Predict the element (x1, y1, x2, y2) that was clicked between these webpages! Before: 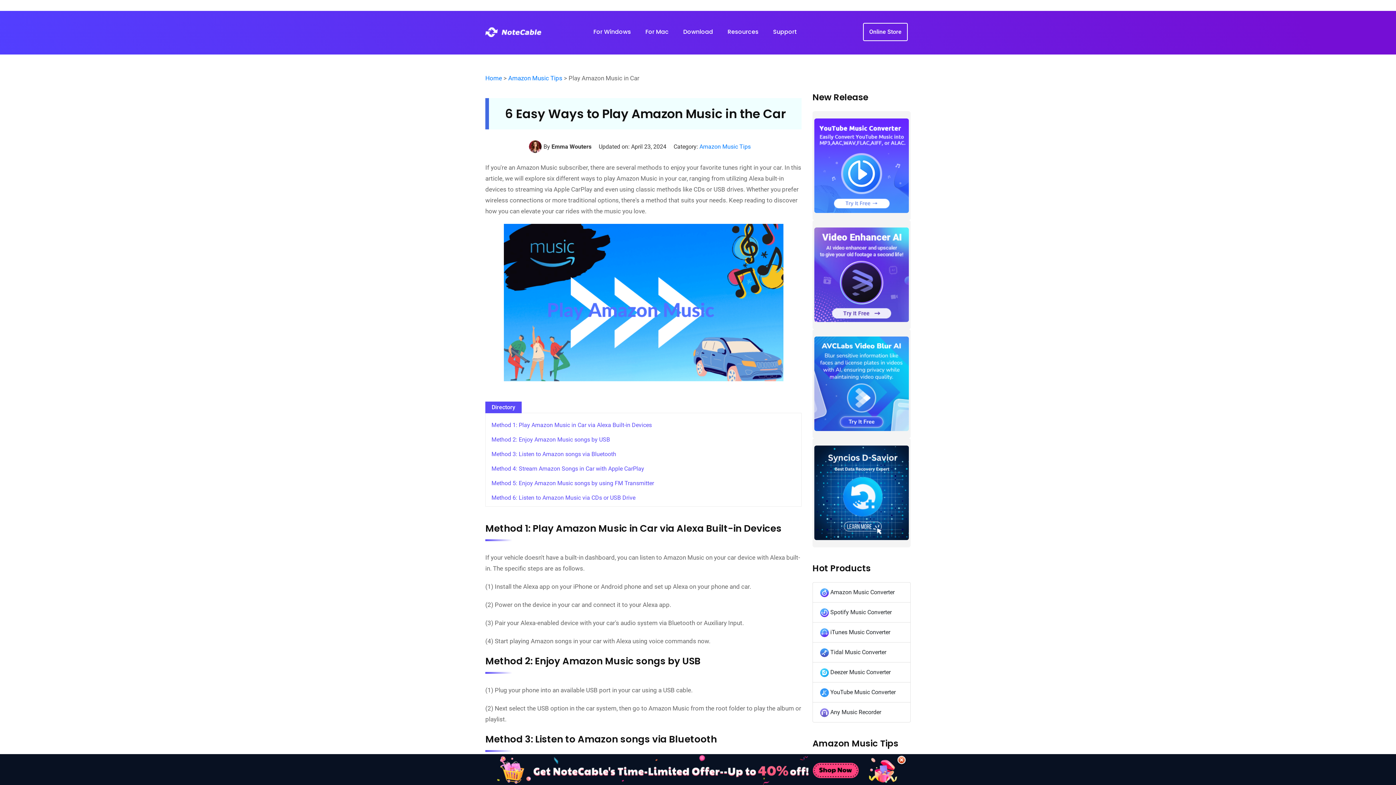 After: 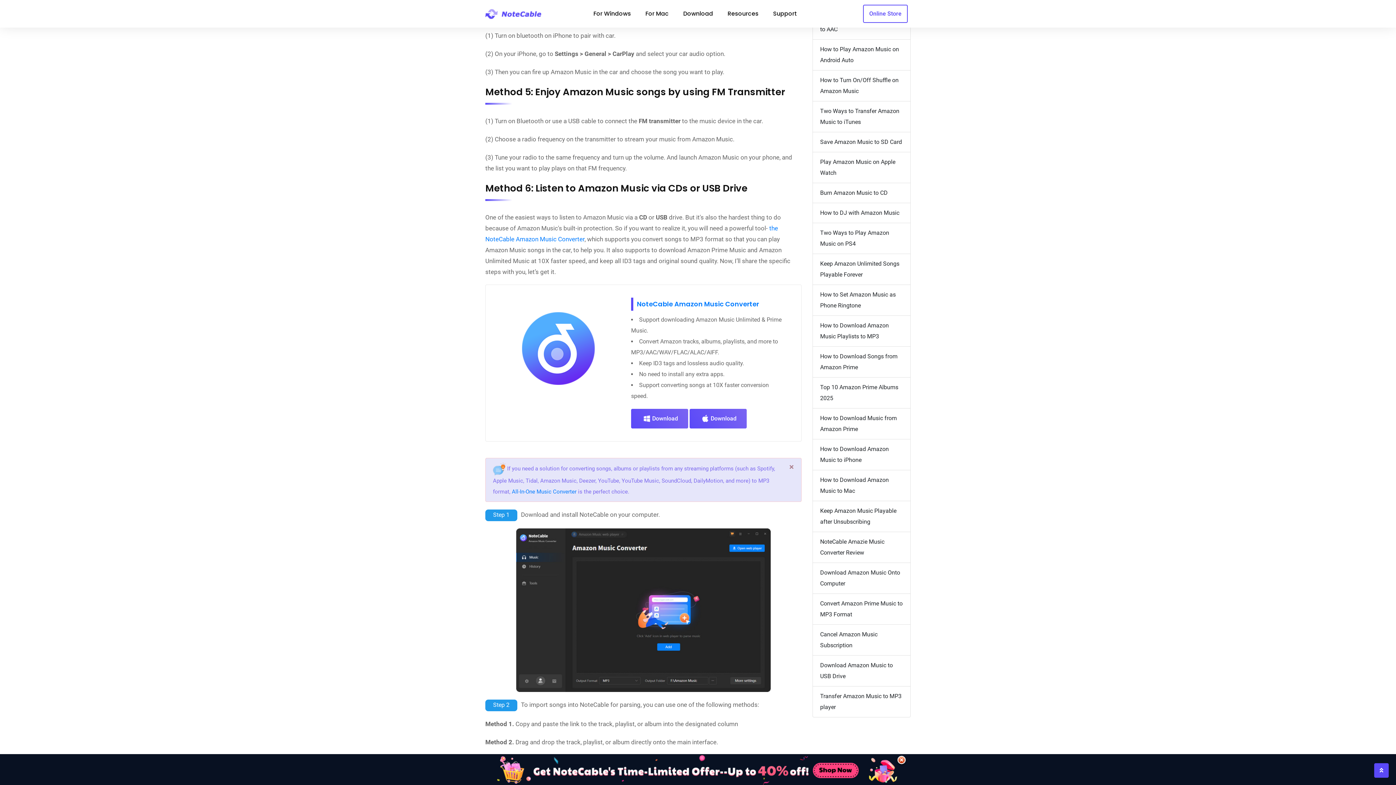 Action: bbox: (491, 465, 644, 472) label: Method 4: Stream Amazon Songs in Car with Apple CarPlay